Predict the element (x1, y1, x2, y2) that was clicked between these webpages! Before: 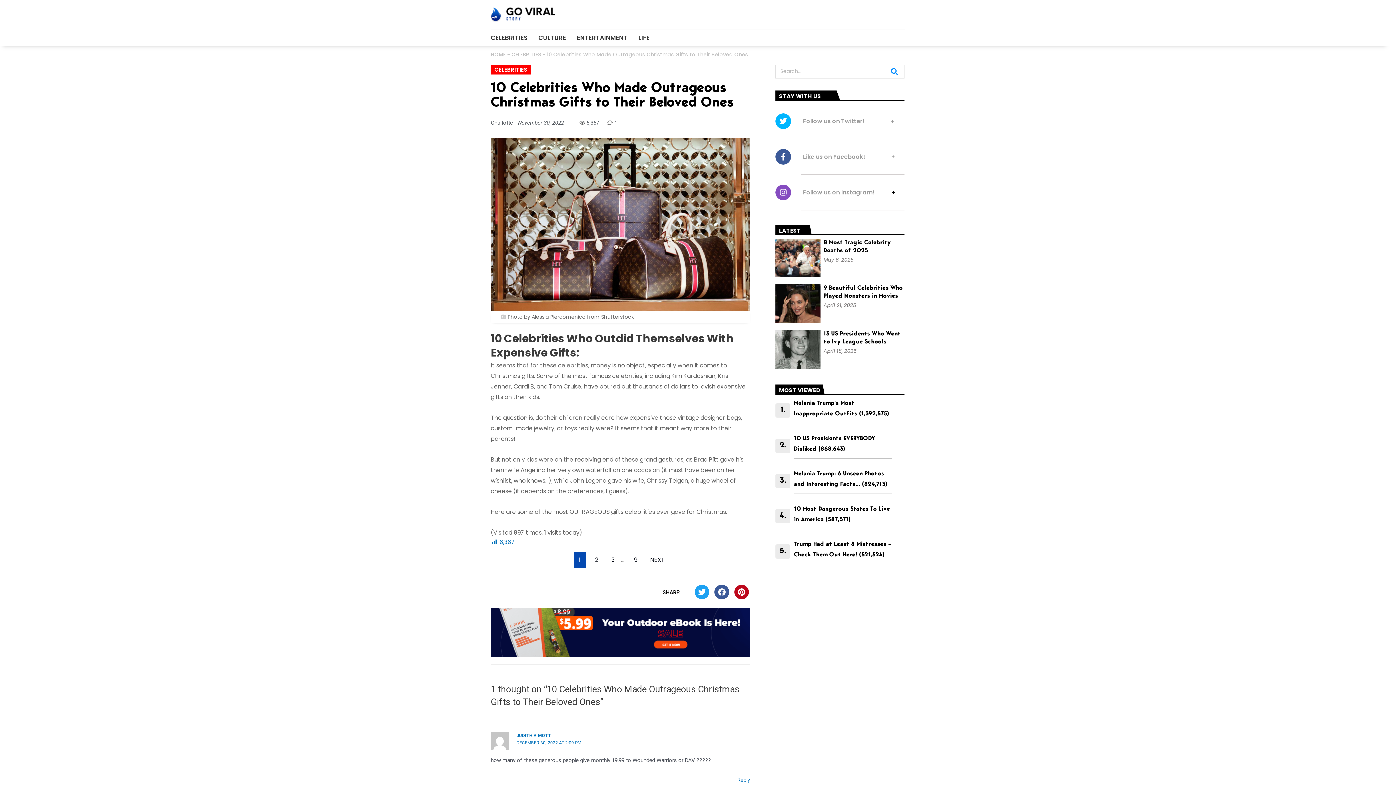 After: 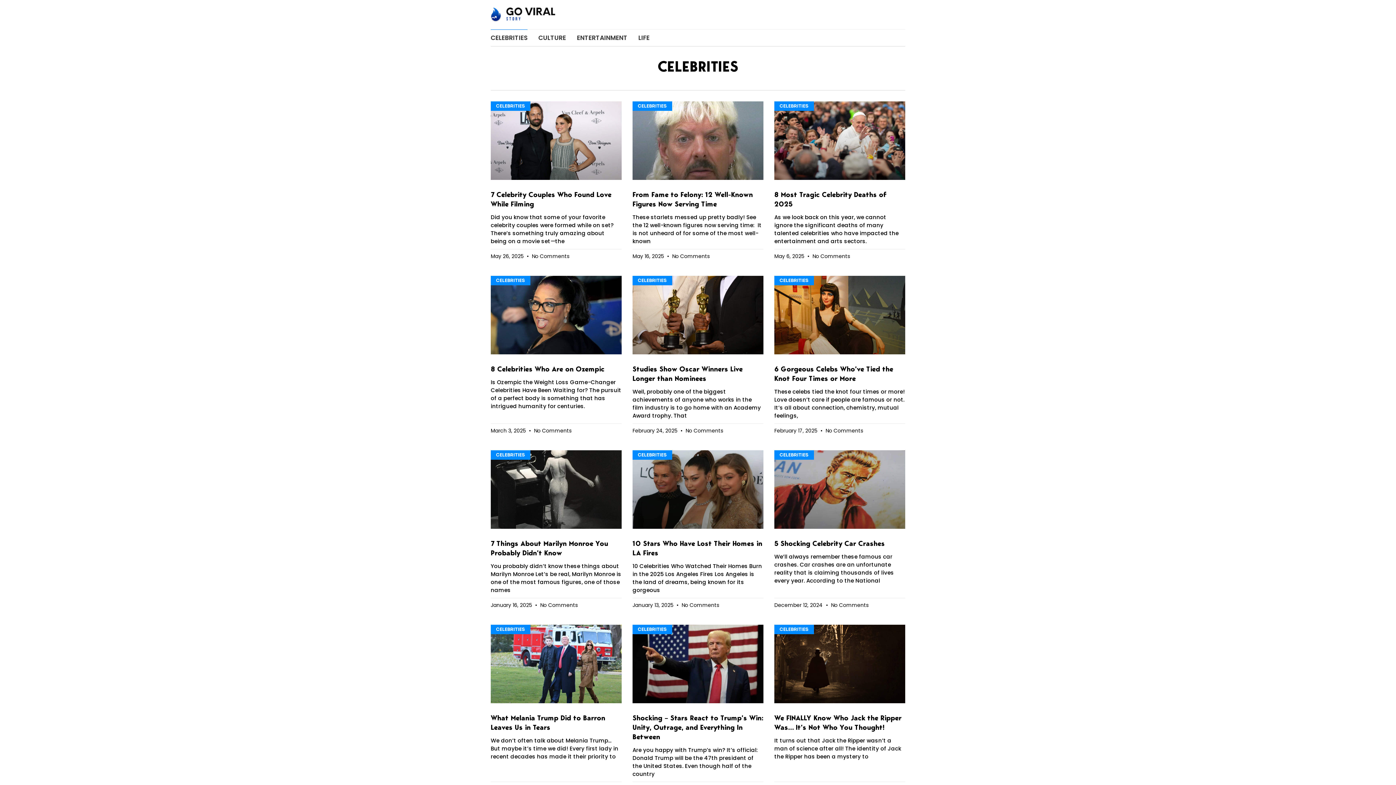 Action: bbox: (494, 65, 527, 73) label: CELEBRITIES